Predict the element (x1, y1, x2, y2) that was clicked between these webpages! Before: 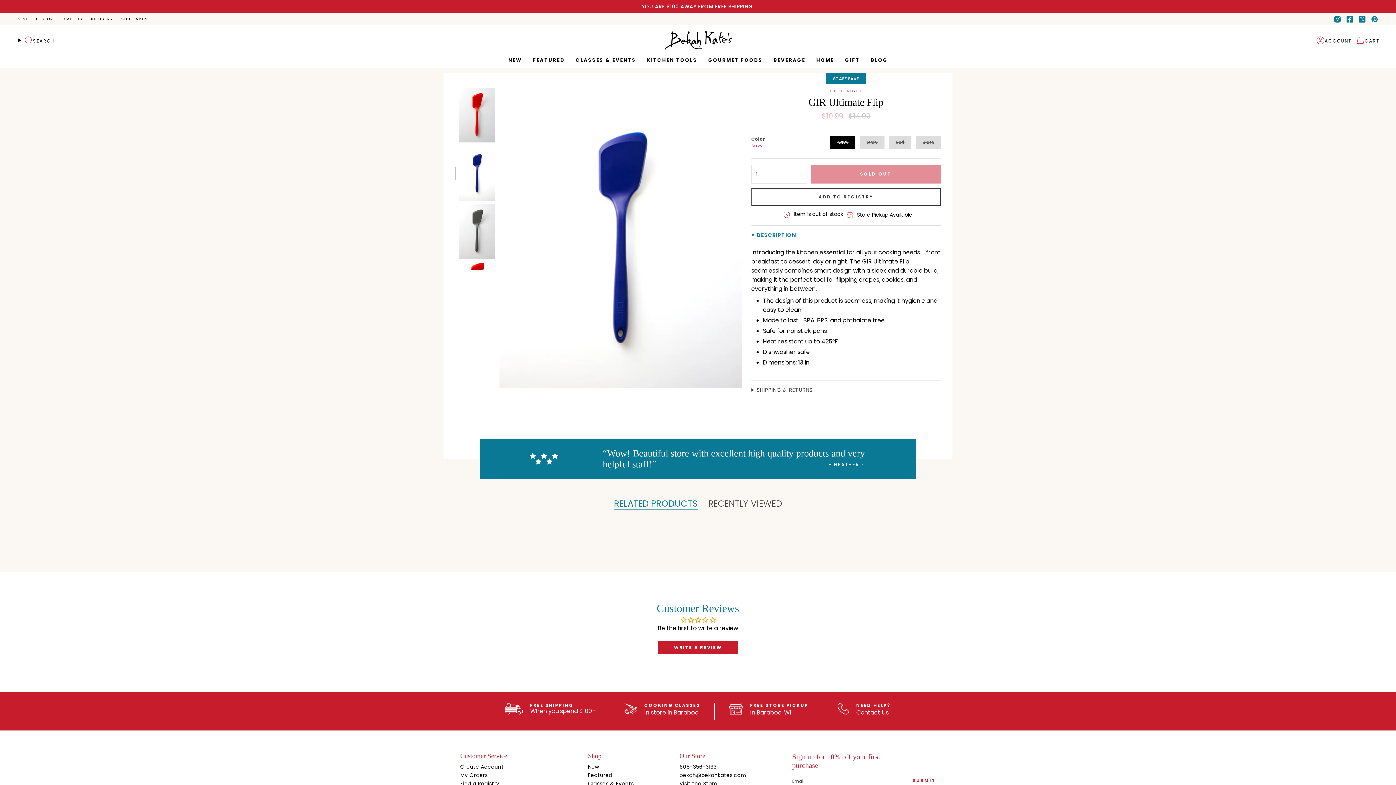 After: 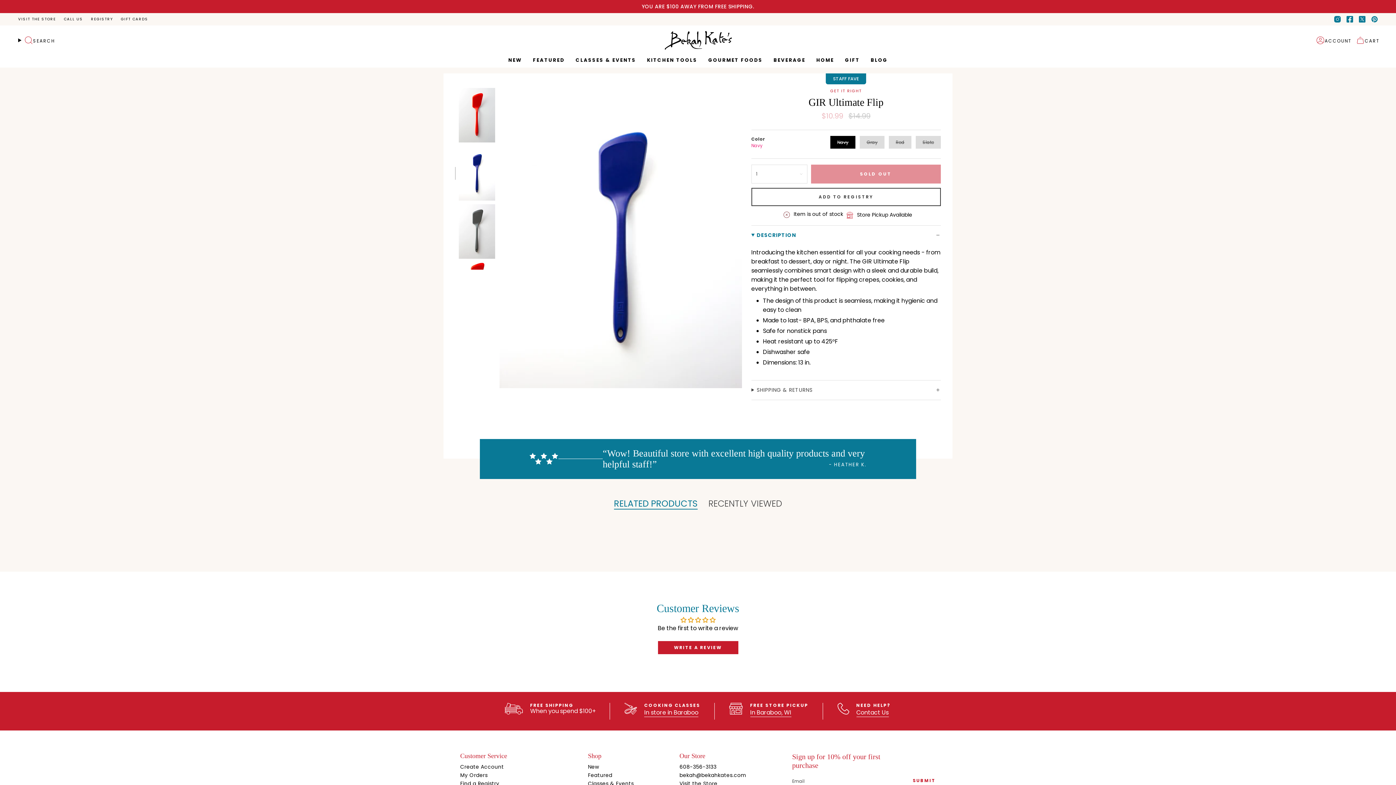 Action: label: Twitter bbox: (1359, 16, 1365, 22)